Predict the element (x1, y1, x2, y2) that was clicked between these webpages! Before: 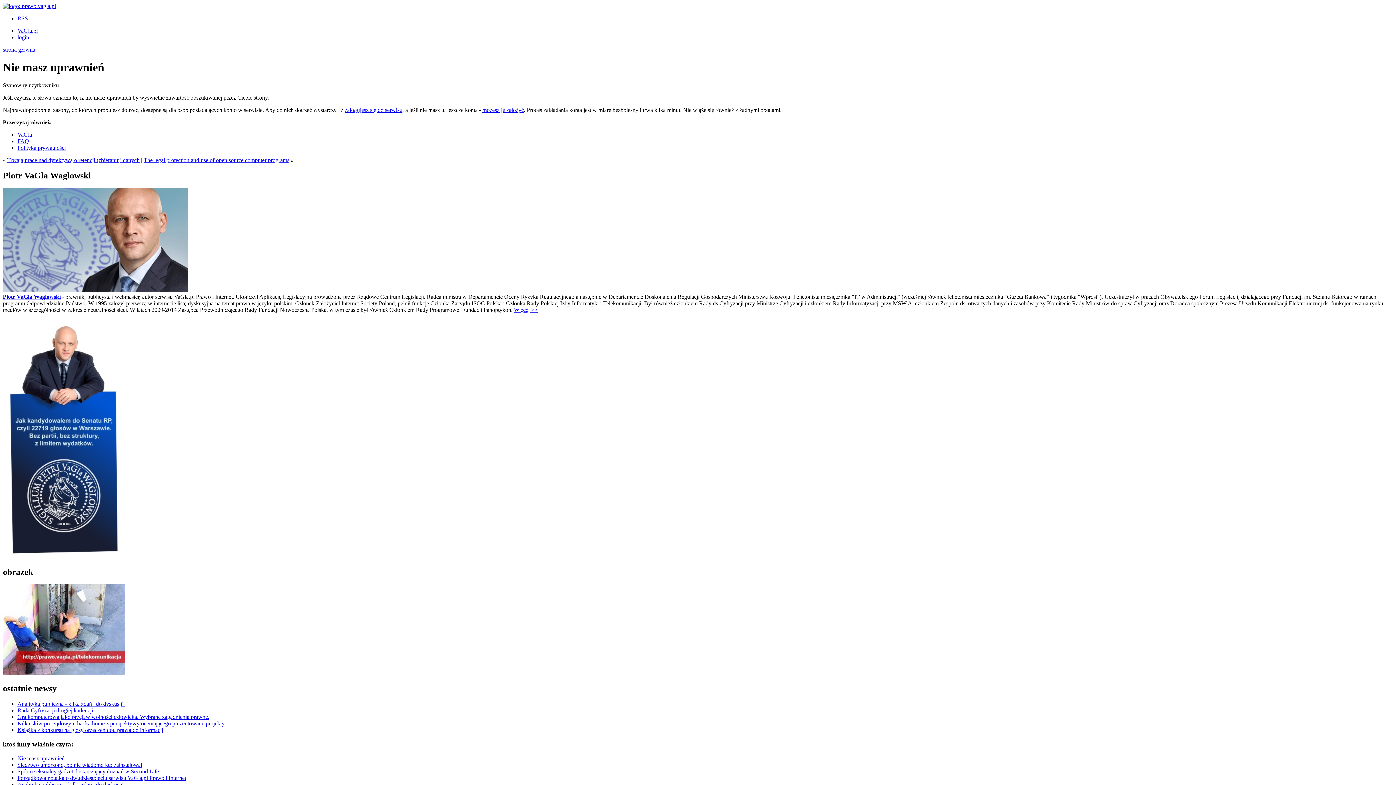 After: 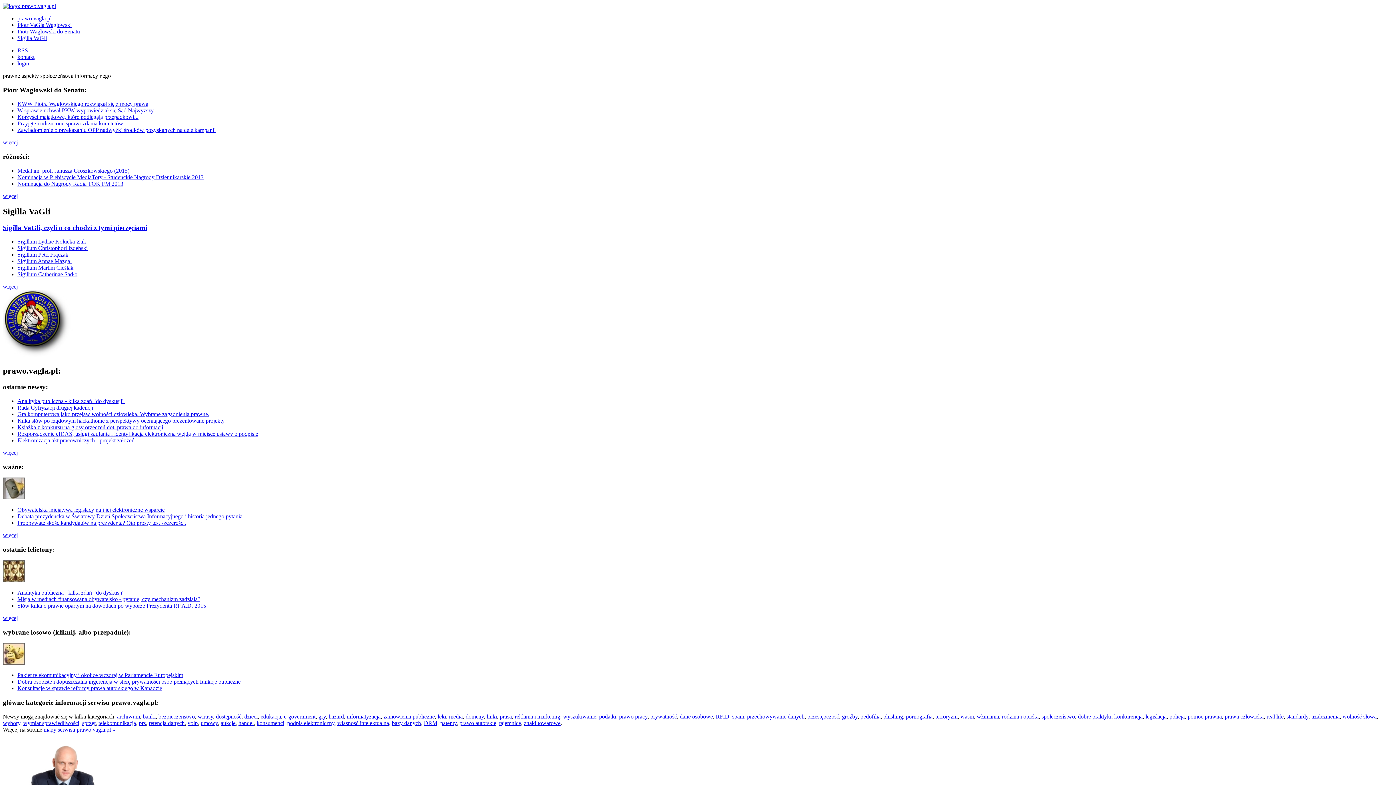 Action: label: VaGla.pl bbox: (17, 27, 37, 33)